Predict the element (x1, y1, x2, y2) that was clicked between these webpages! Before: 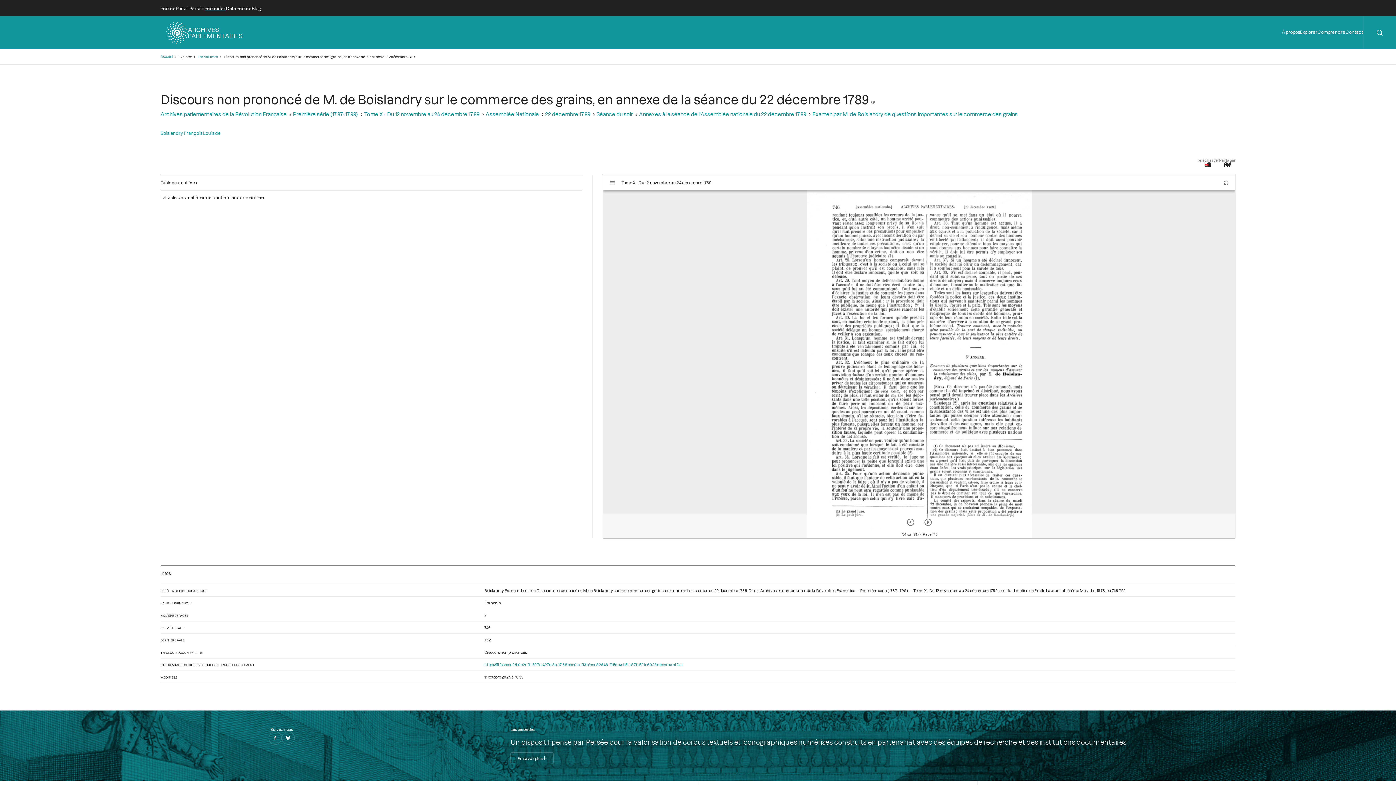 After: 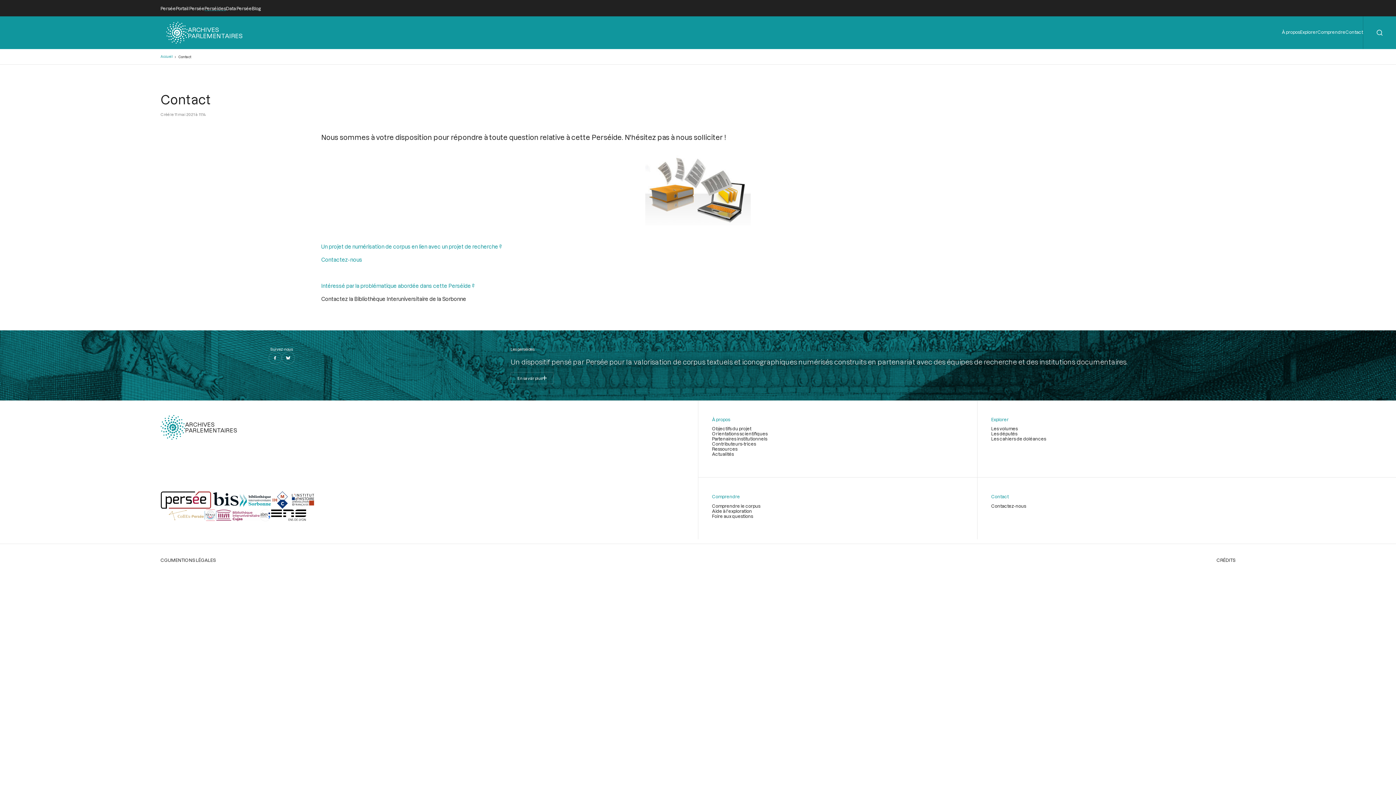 Action: bbox: (1345, 29, 1363, 34) label: Contact